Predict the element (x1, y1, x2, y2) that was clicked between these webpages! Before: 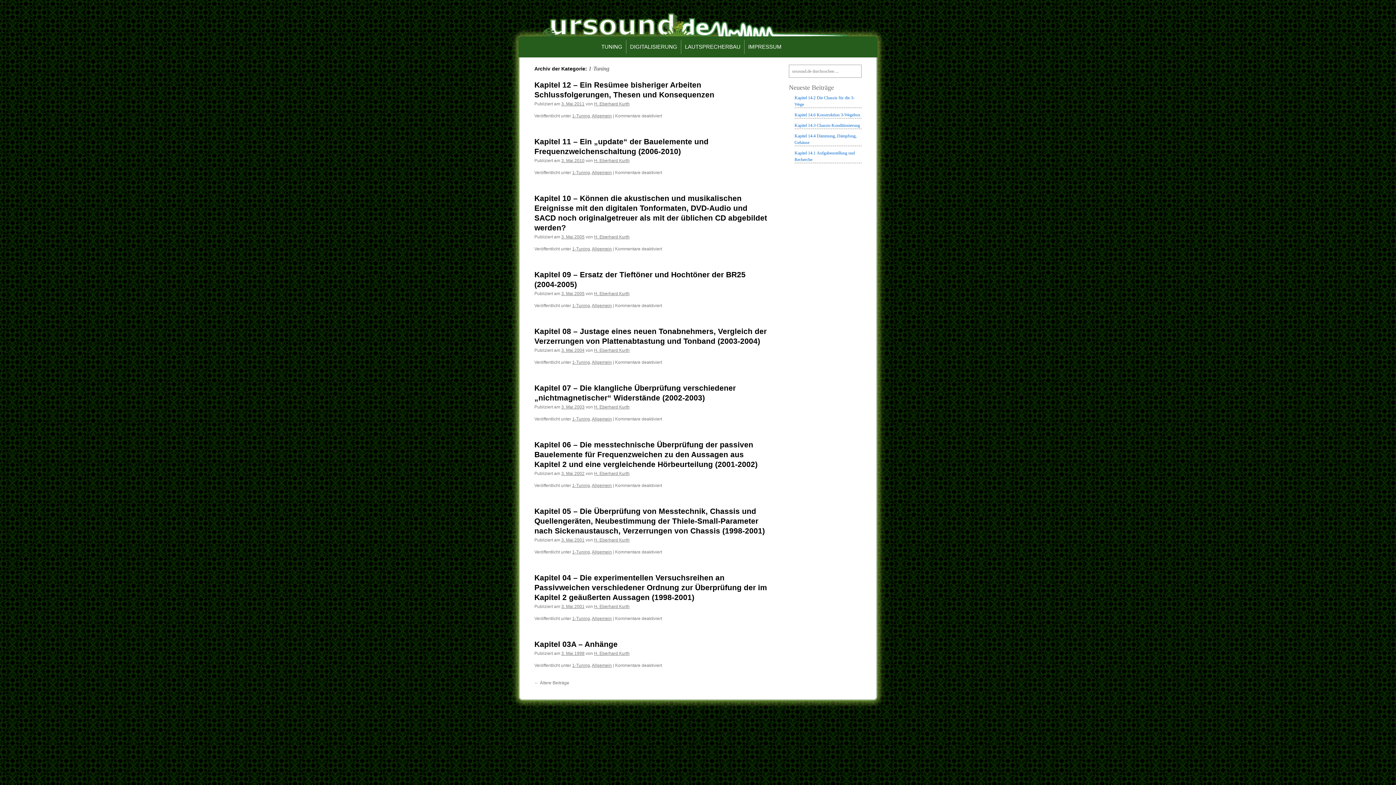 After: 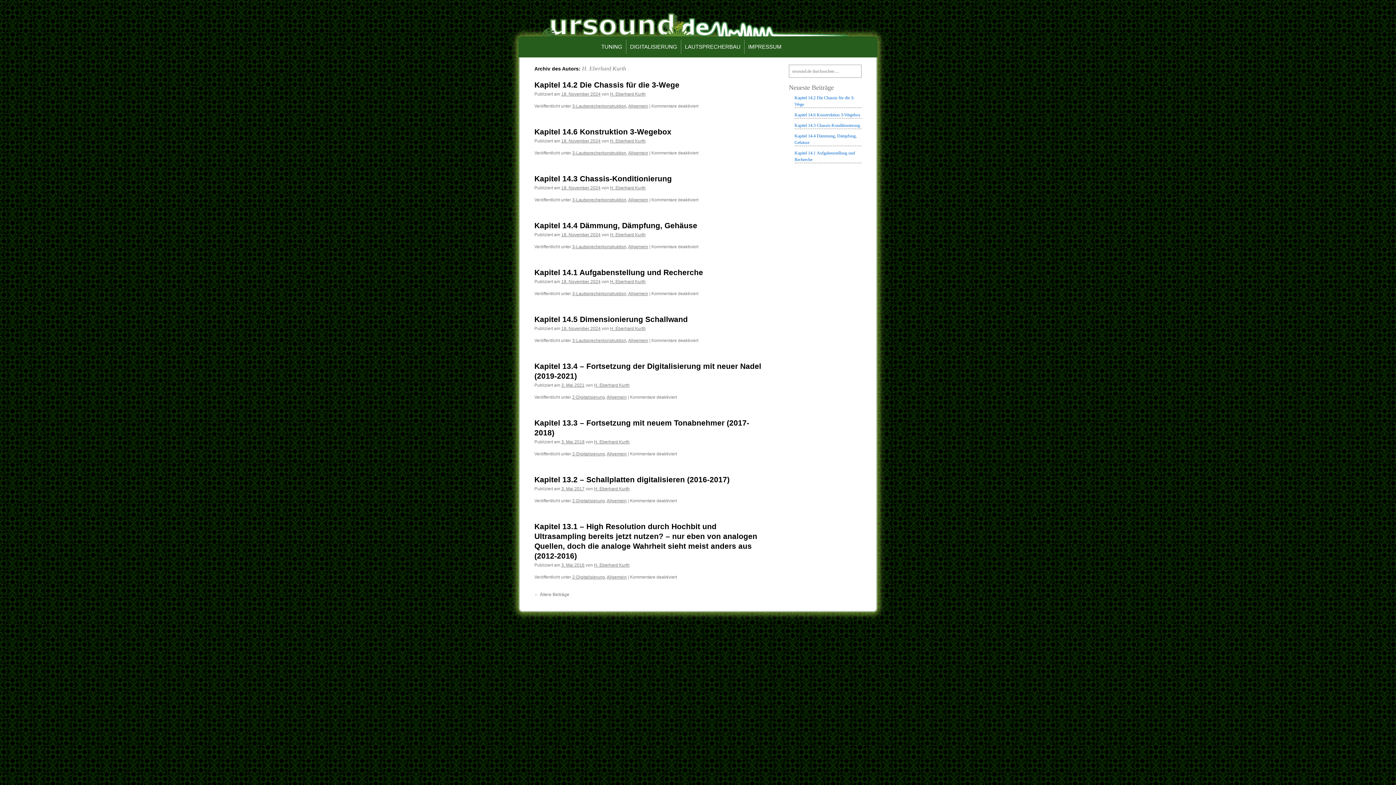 Action: bbox: (594, 404, 629, 409) label: H. Eberhard Kurth